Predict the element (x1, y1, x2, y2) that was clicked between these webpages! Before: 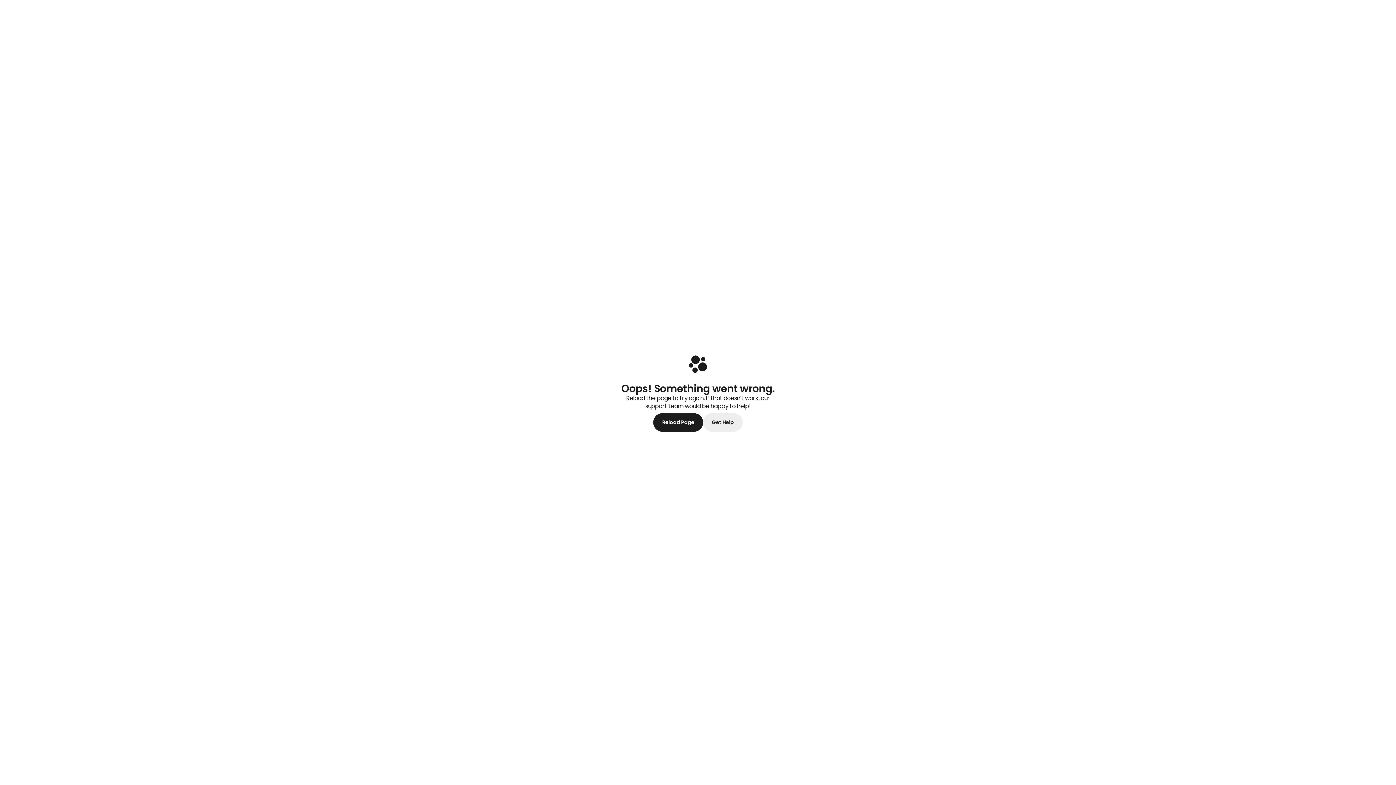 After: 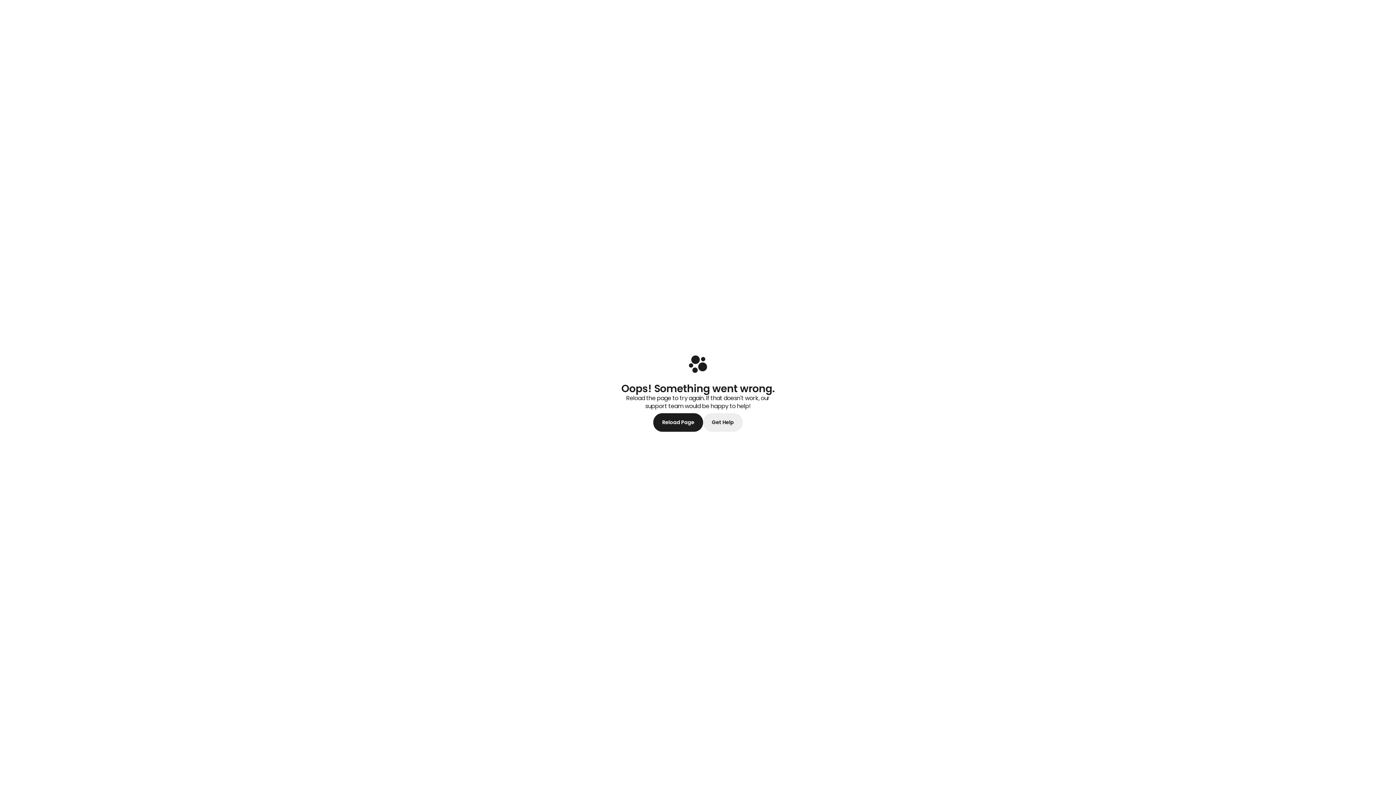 Action: label: Reload Page bbox: (653, 413, 703, 432)